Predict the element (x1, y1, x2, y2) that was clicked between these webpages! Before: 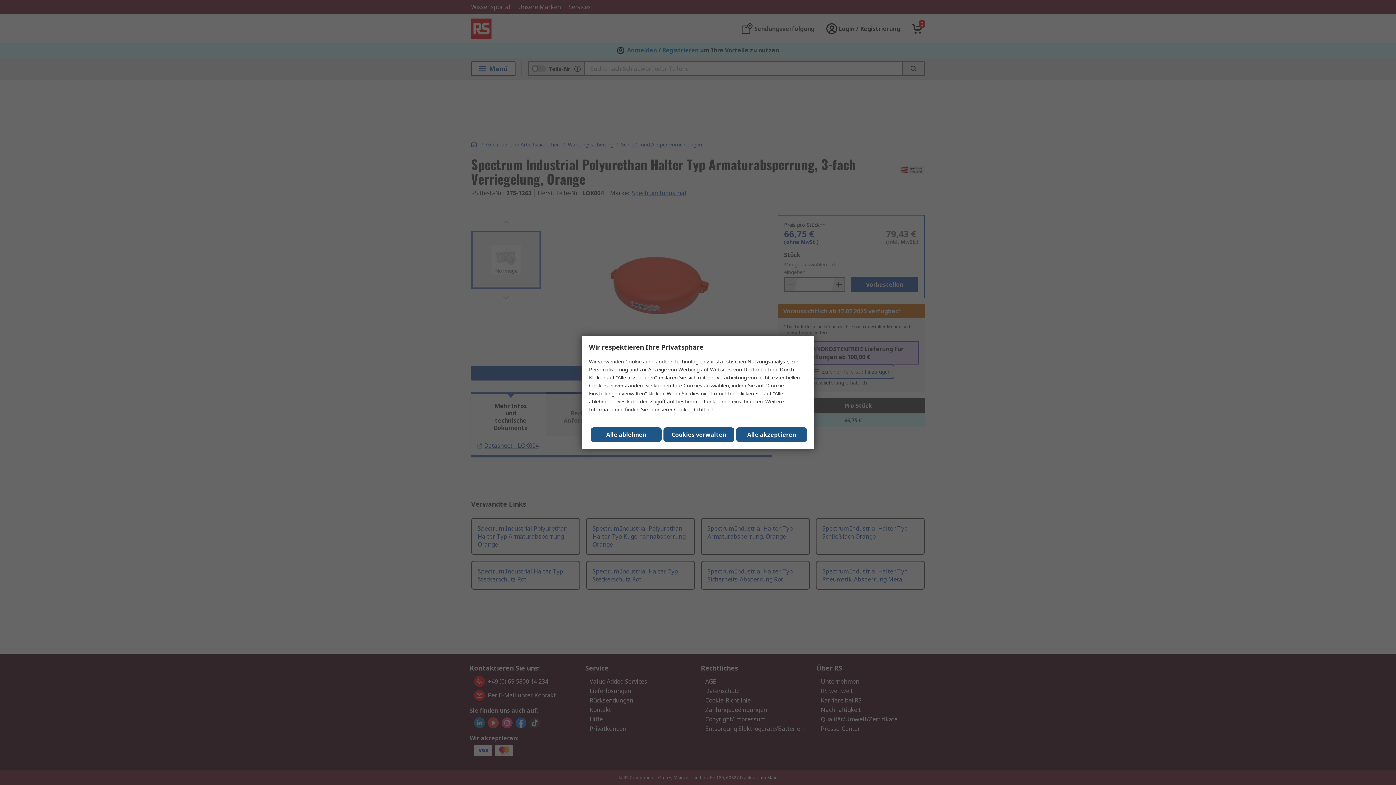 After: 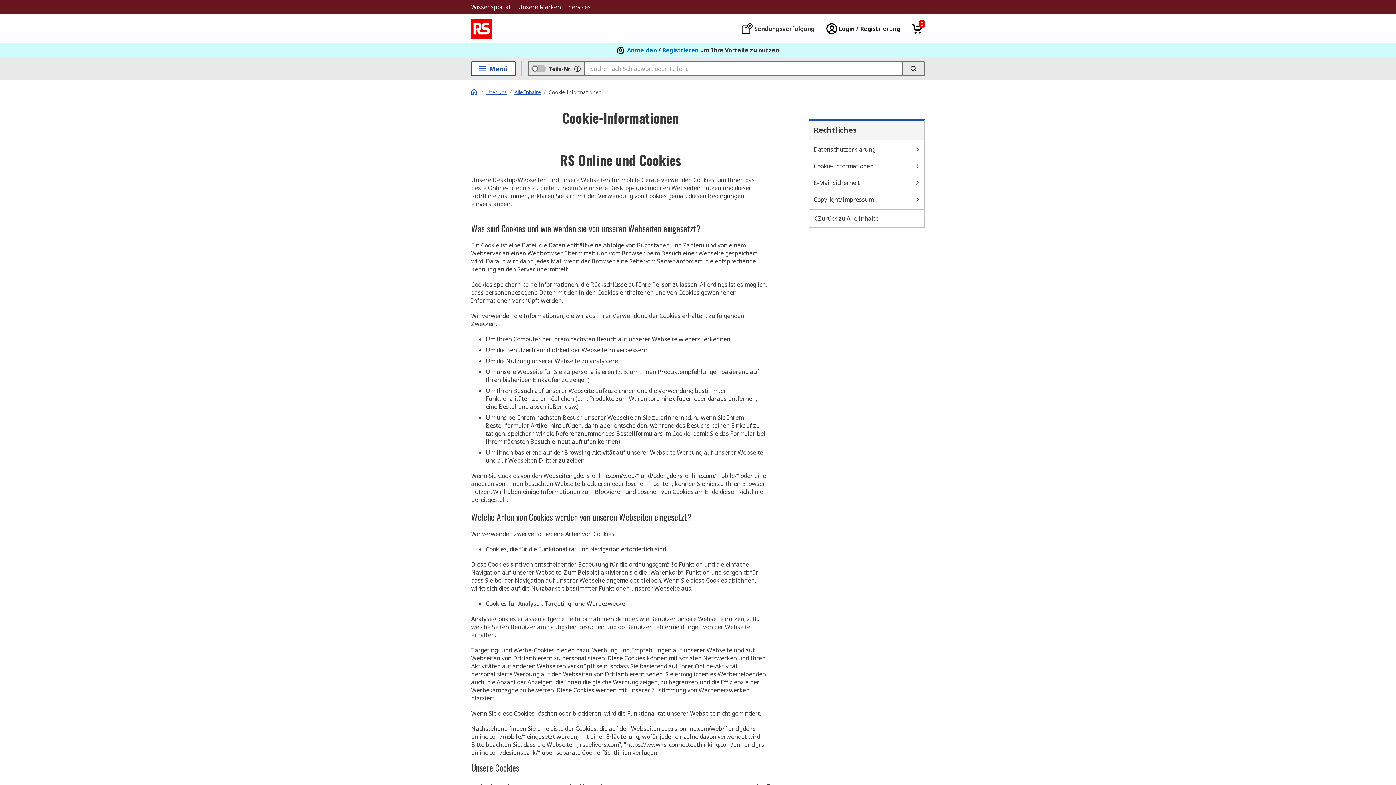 Action: label: Cookie-Richtlinie bbox: (674, 406, 713, 413)